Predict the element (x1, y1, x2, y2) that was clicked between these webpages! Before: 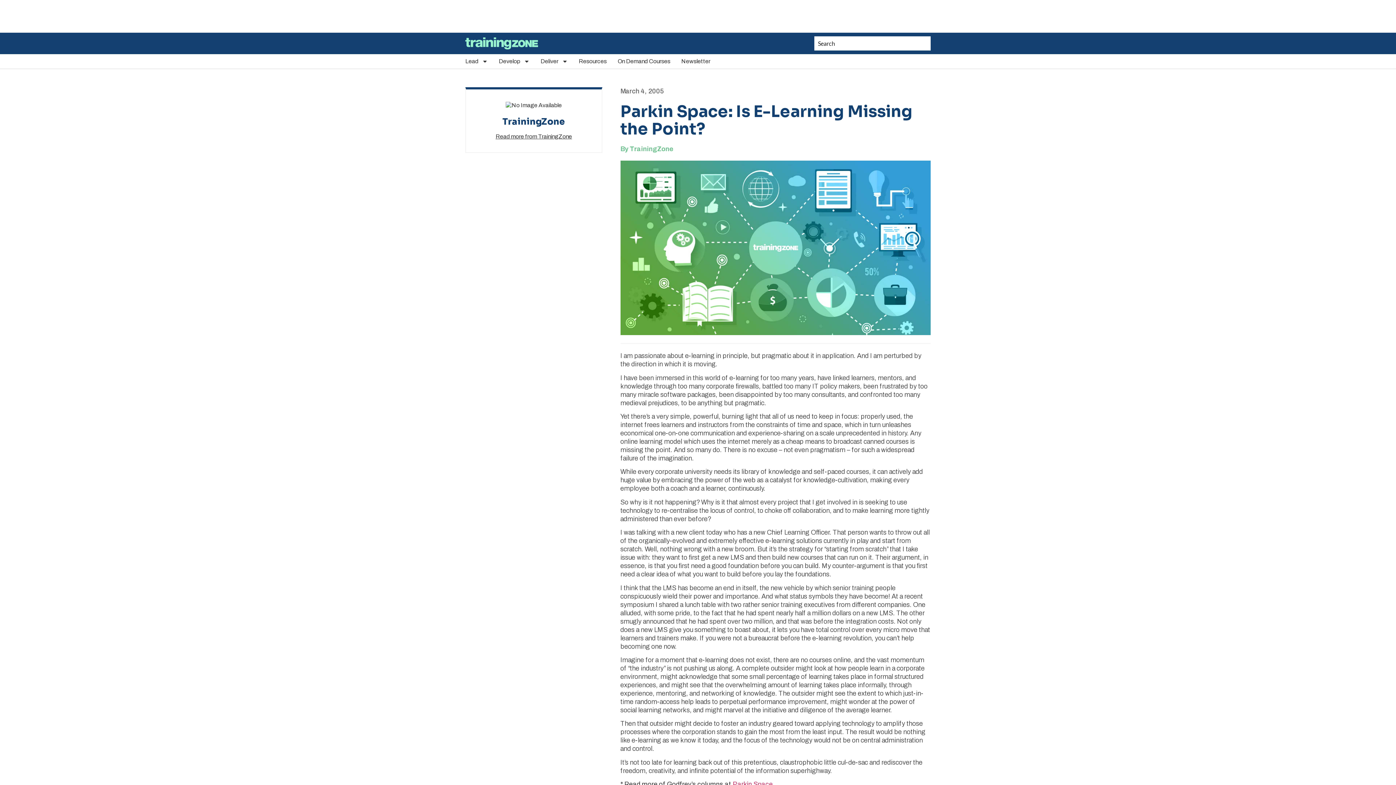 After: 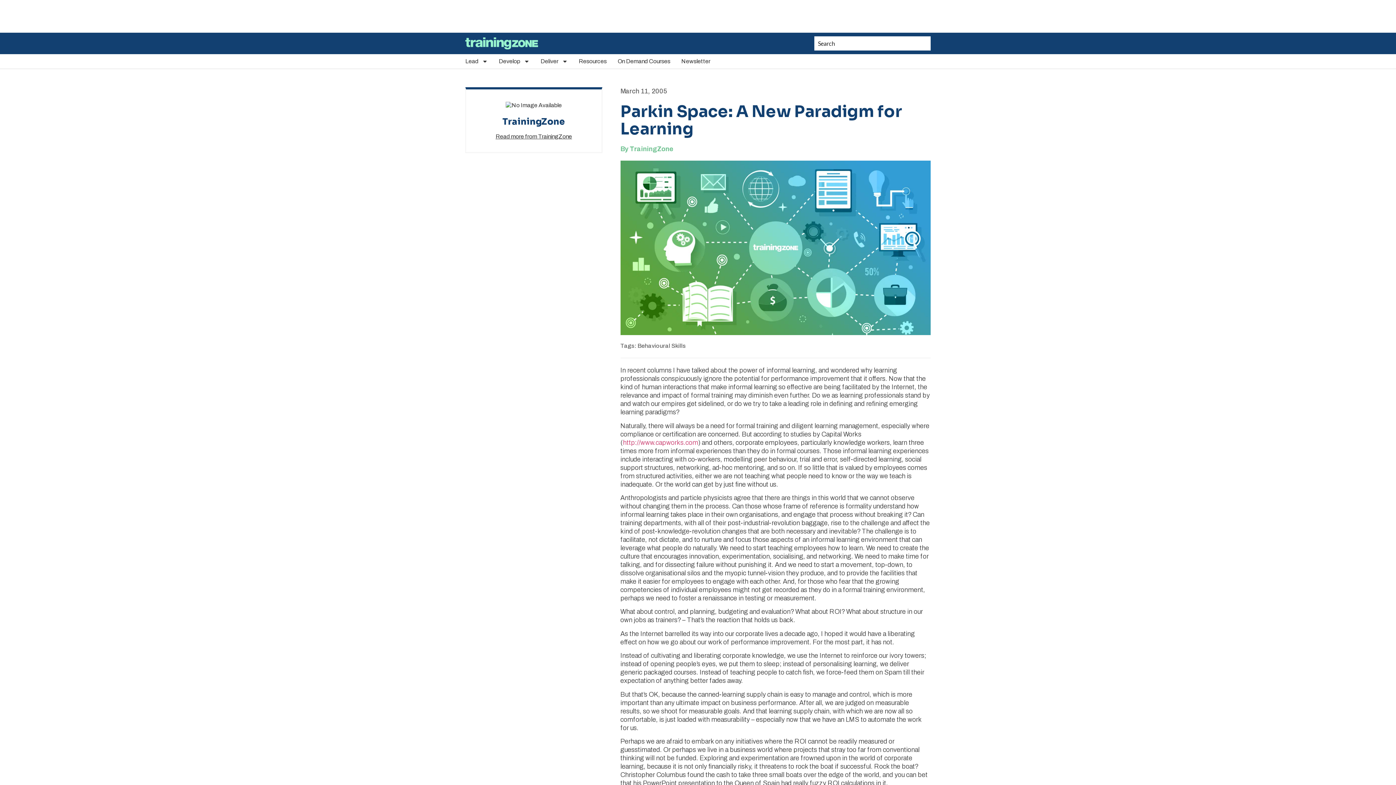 Action: label: Parkin Space bbox: (732, 781, 772, 788)